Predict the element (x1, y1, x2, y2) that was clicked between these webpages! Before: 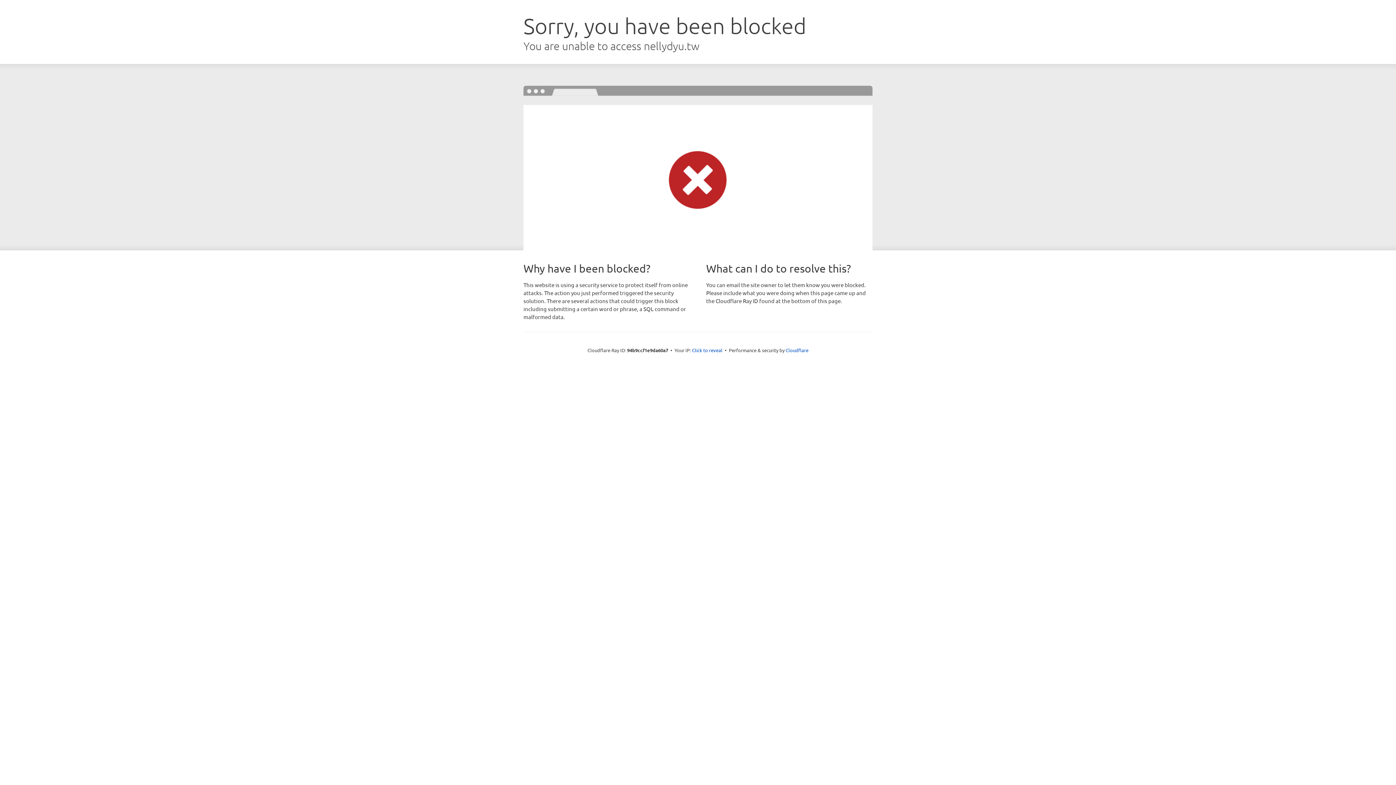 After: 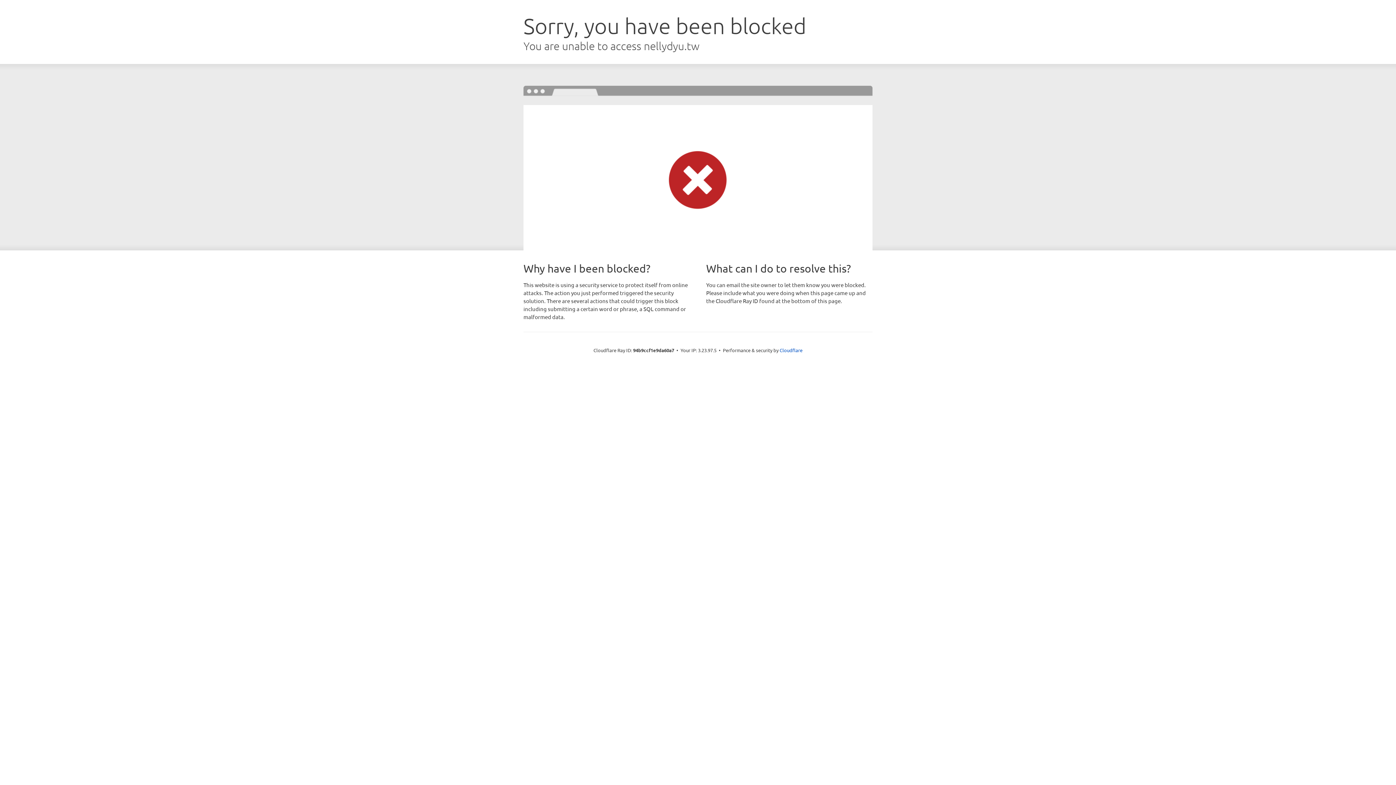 Action: bbox: (692, 346, 722, 353) label: Click to reveal